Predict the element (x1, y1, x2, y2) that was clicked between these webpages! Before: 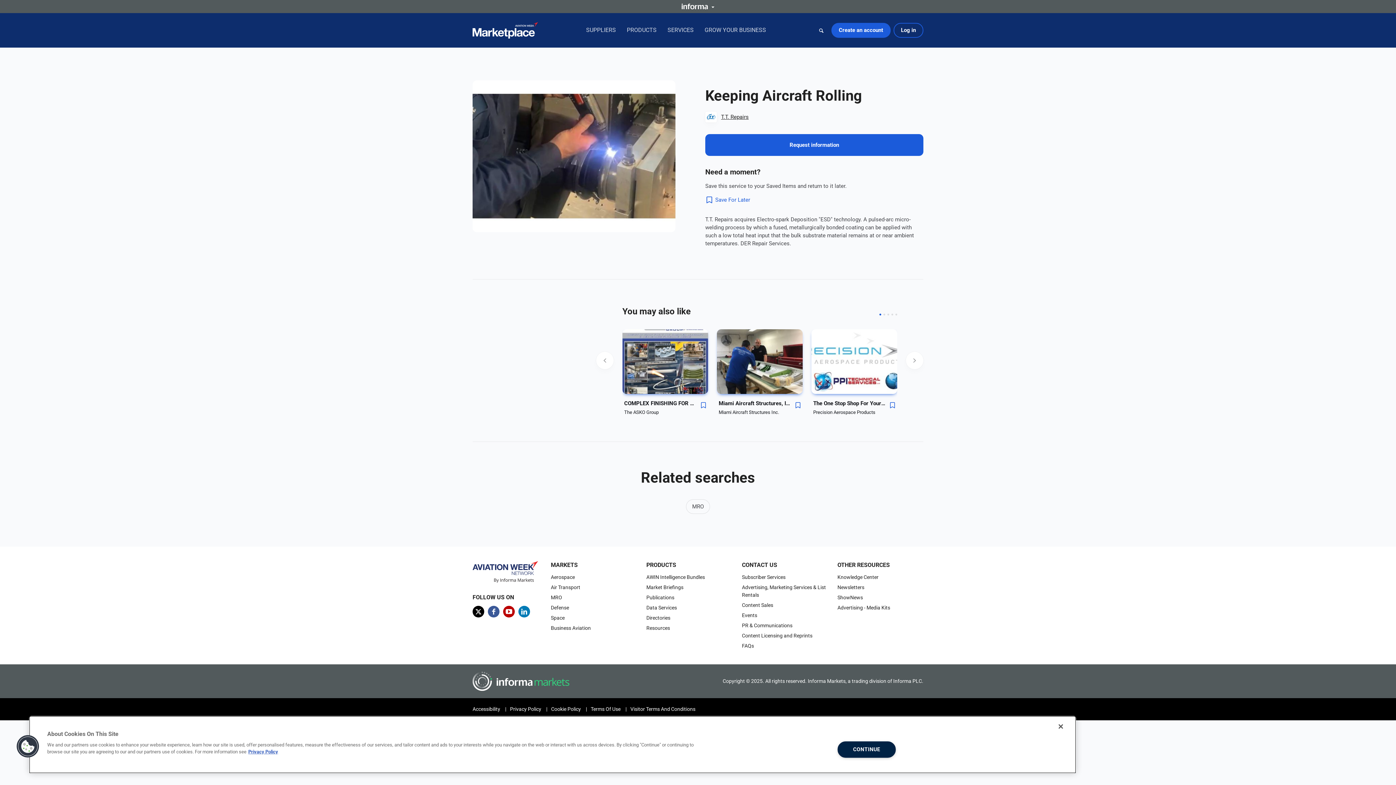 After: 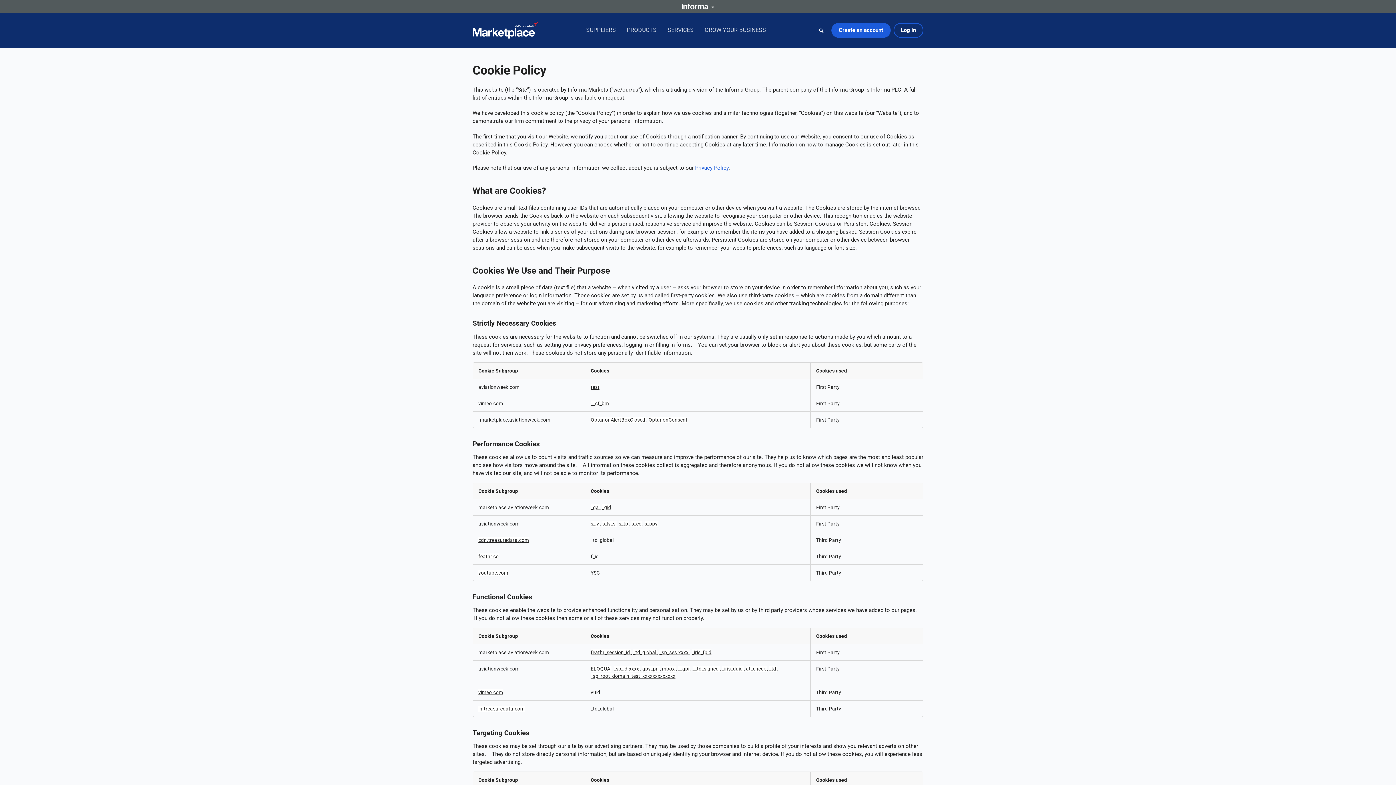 Action: bbox: (551, 706, 581, 712) label: Cookie Policy